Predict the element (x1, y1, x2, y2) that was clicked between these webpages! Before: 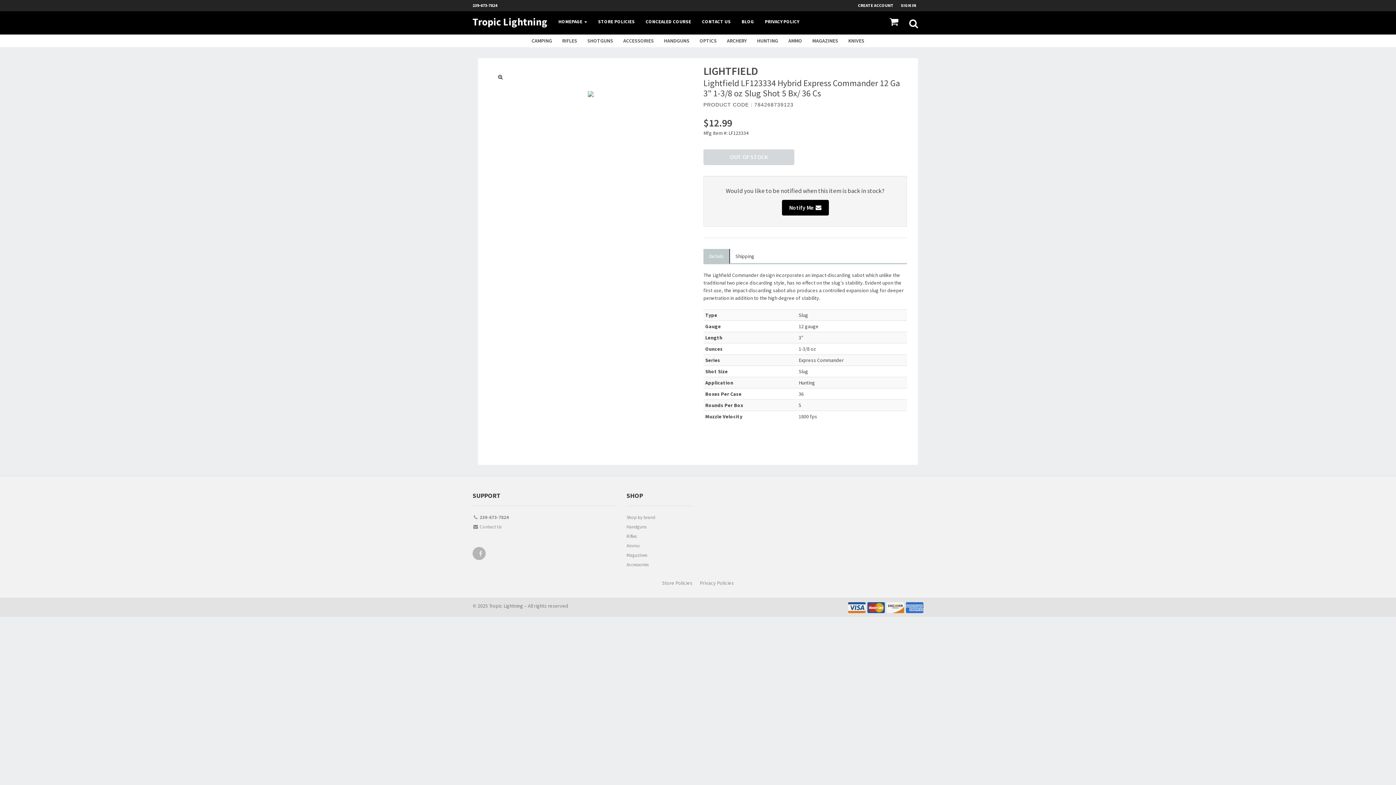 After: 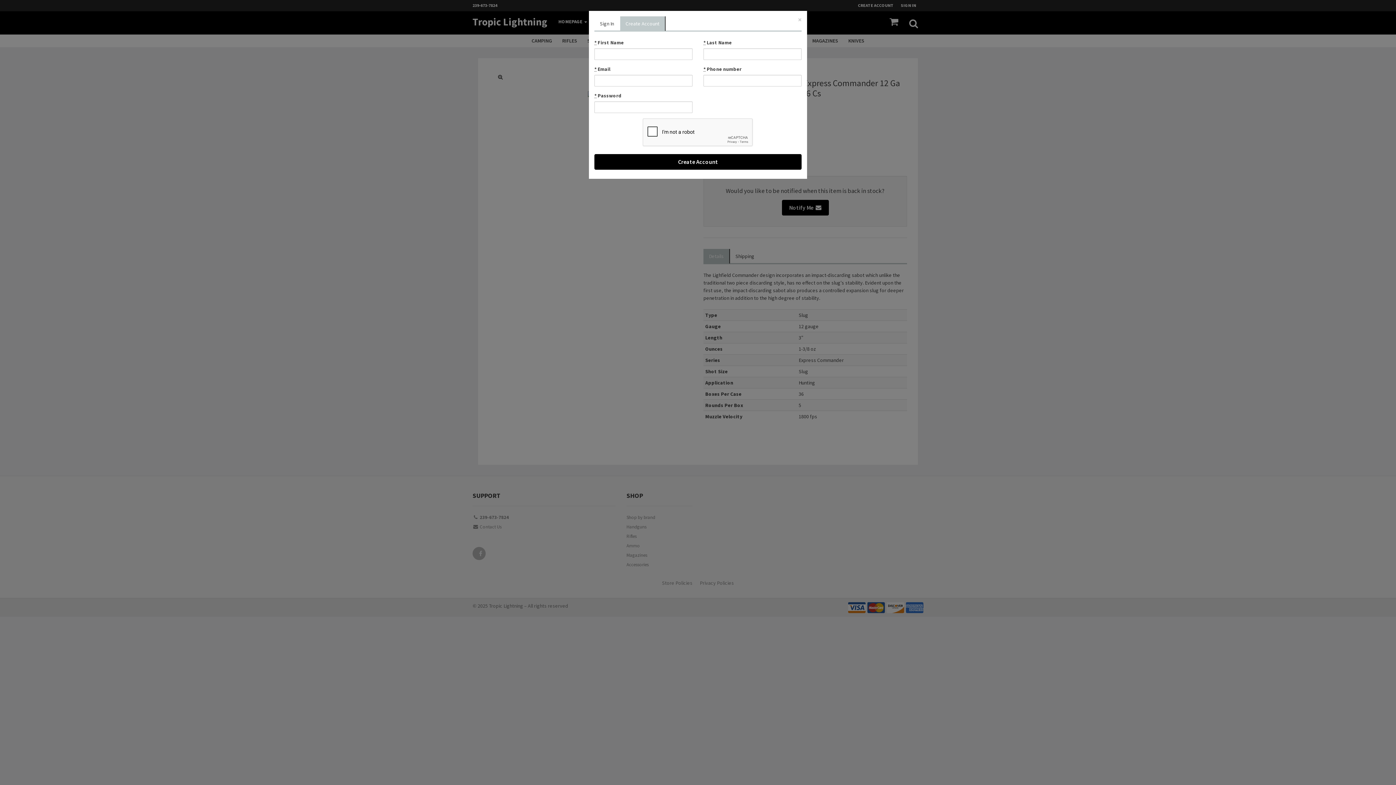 Action: label: CREATE ACCOUNT bbox: (858, 0, 901, 10)